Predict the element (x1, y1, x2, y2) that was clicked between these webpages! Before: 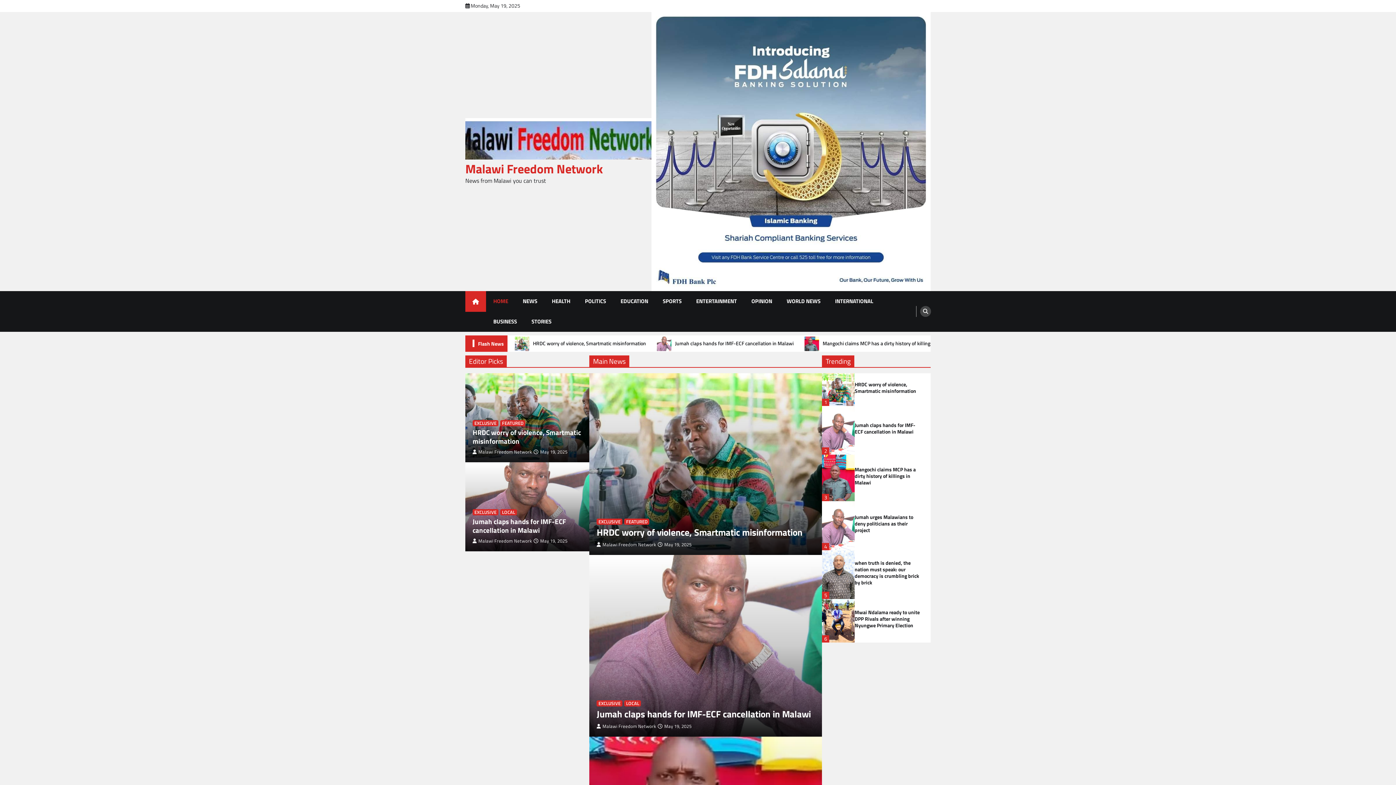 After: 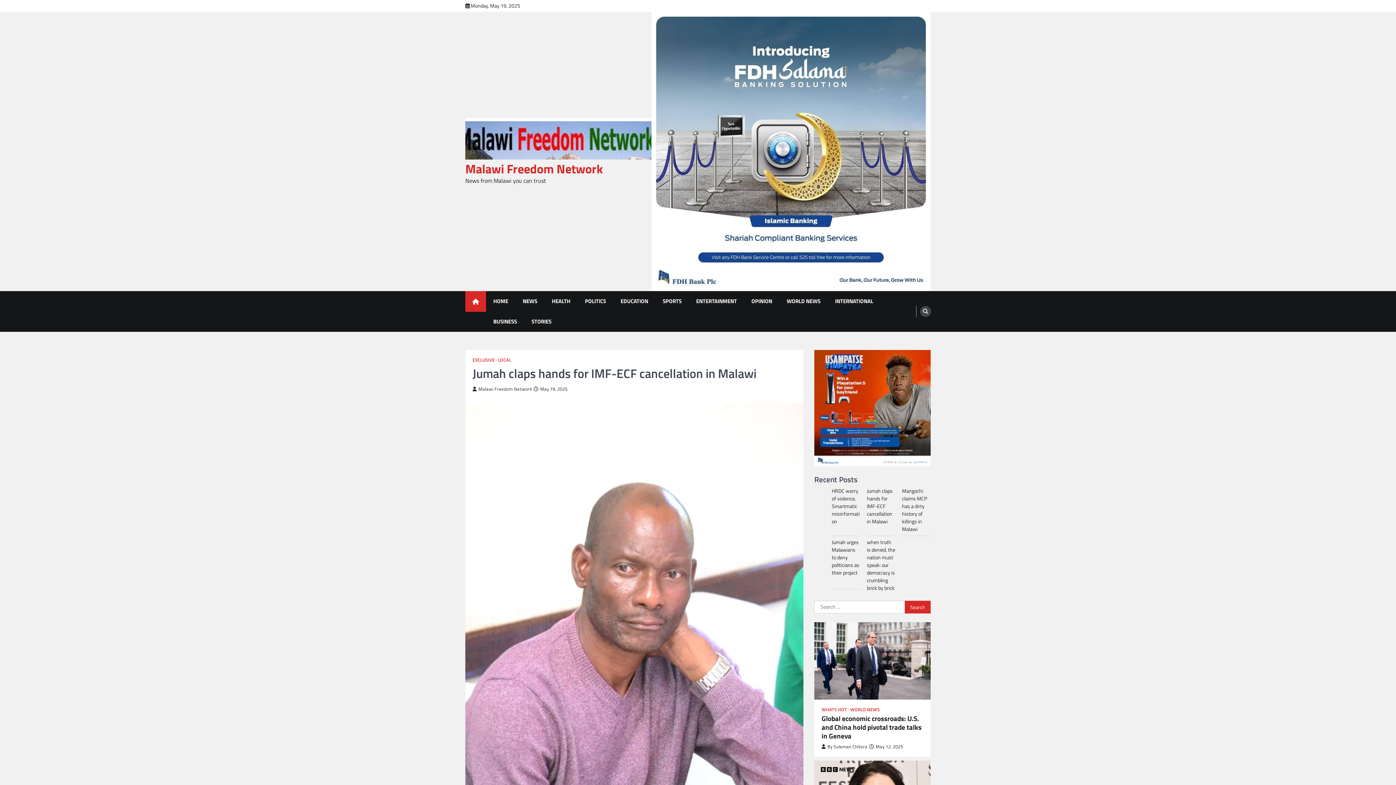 Action: bbox: (533, 537, 567, 544) label: May 19, 2025